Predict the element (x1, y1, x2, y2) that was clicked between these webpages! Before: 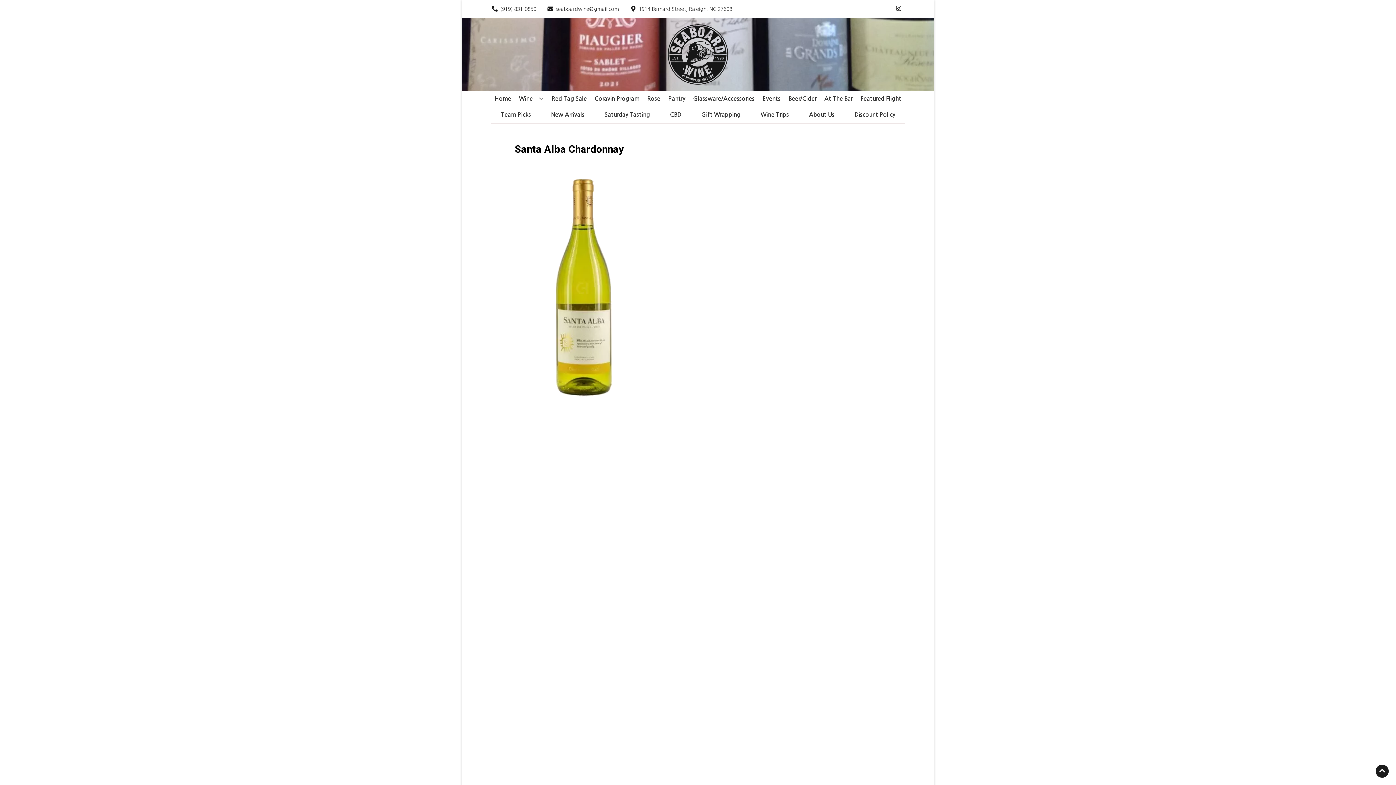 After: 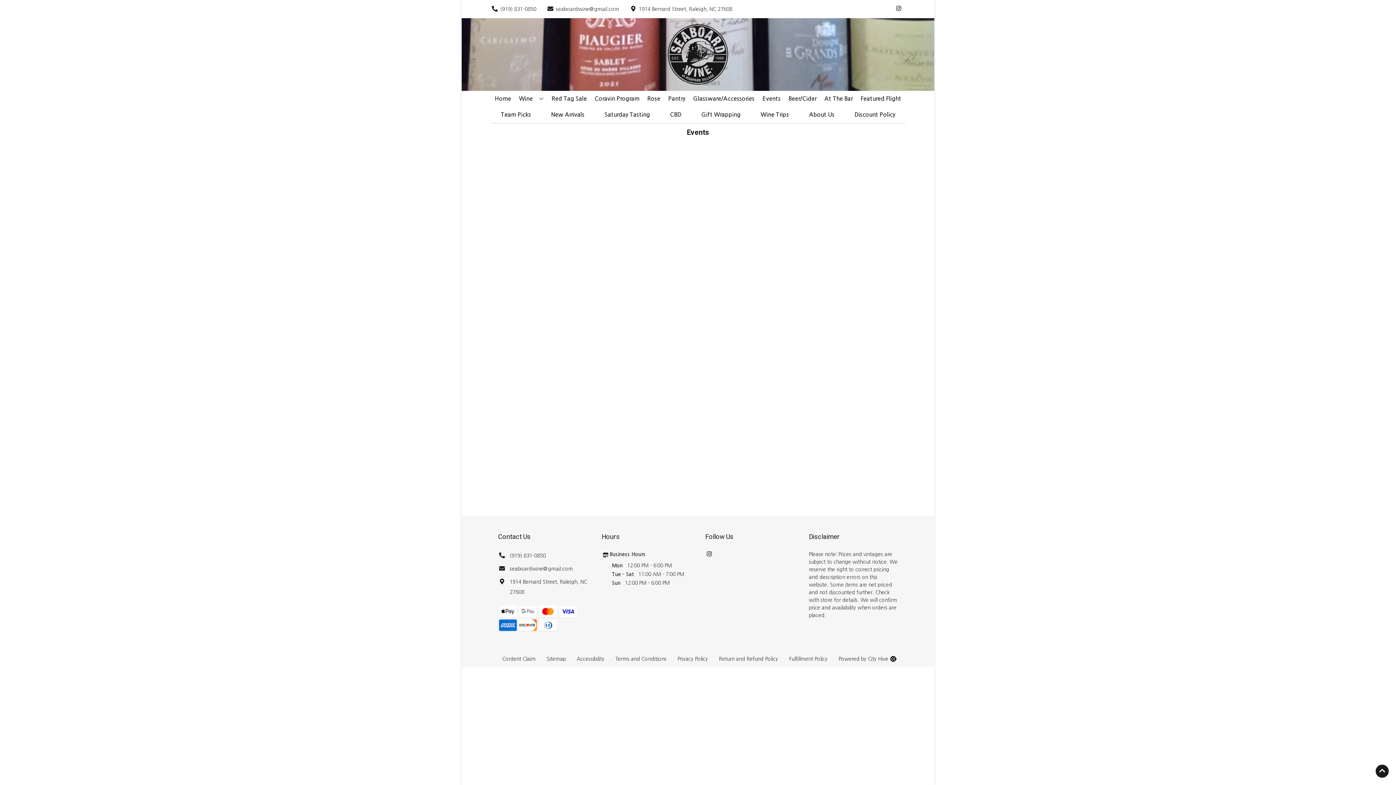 Action: label: Events bbox: (759, 90, 783, 106)